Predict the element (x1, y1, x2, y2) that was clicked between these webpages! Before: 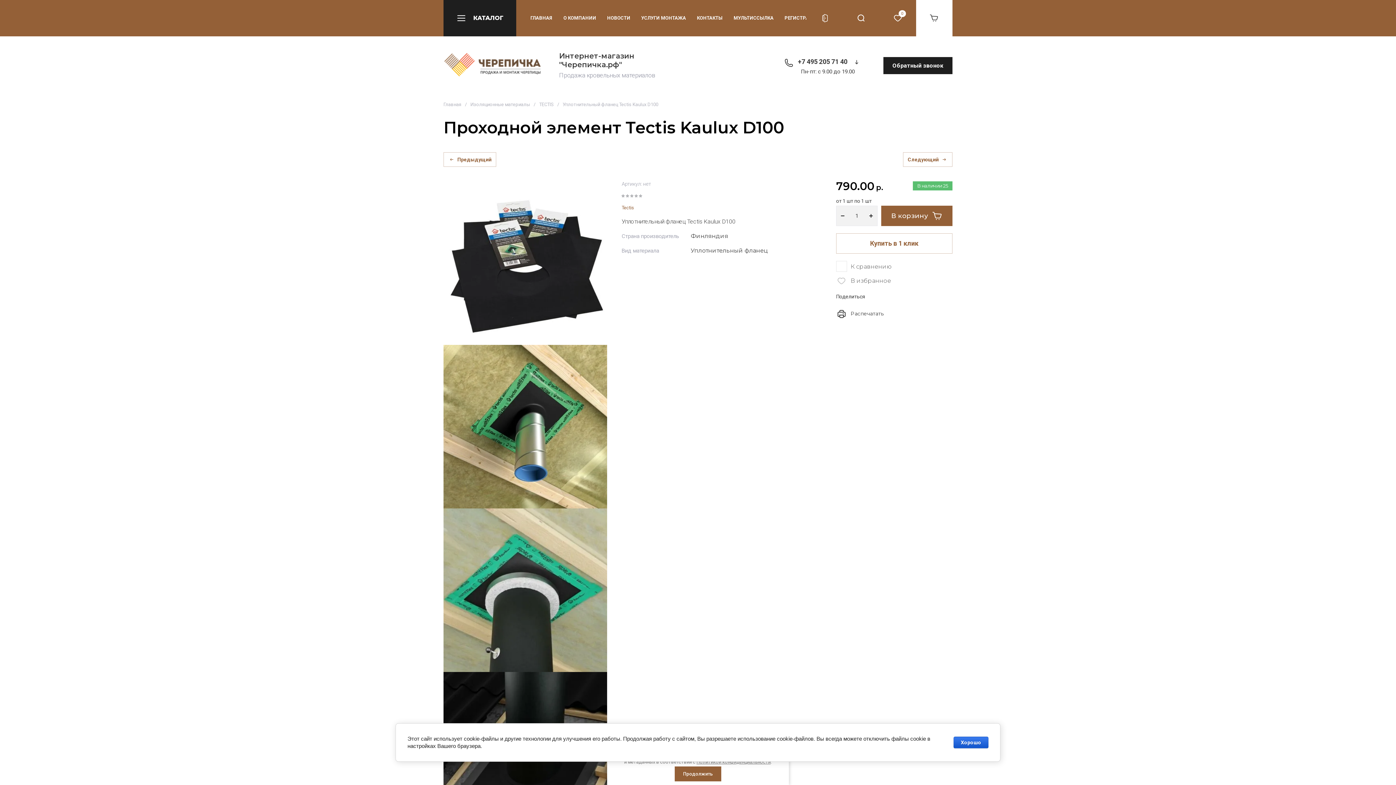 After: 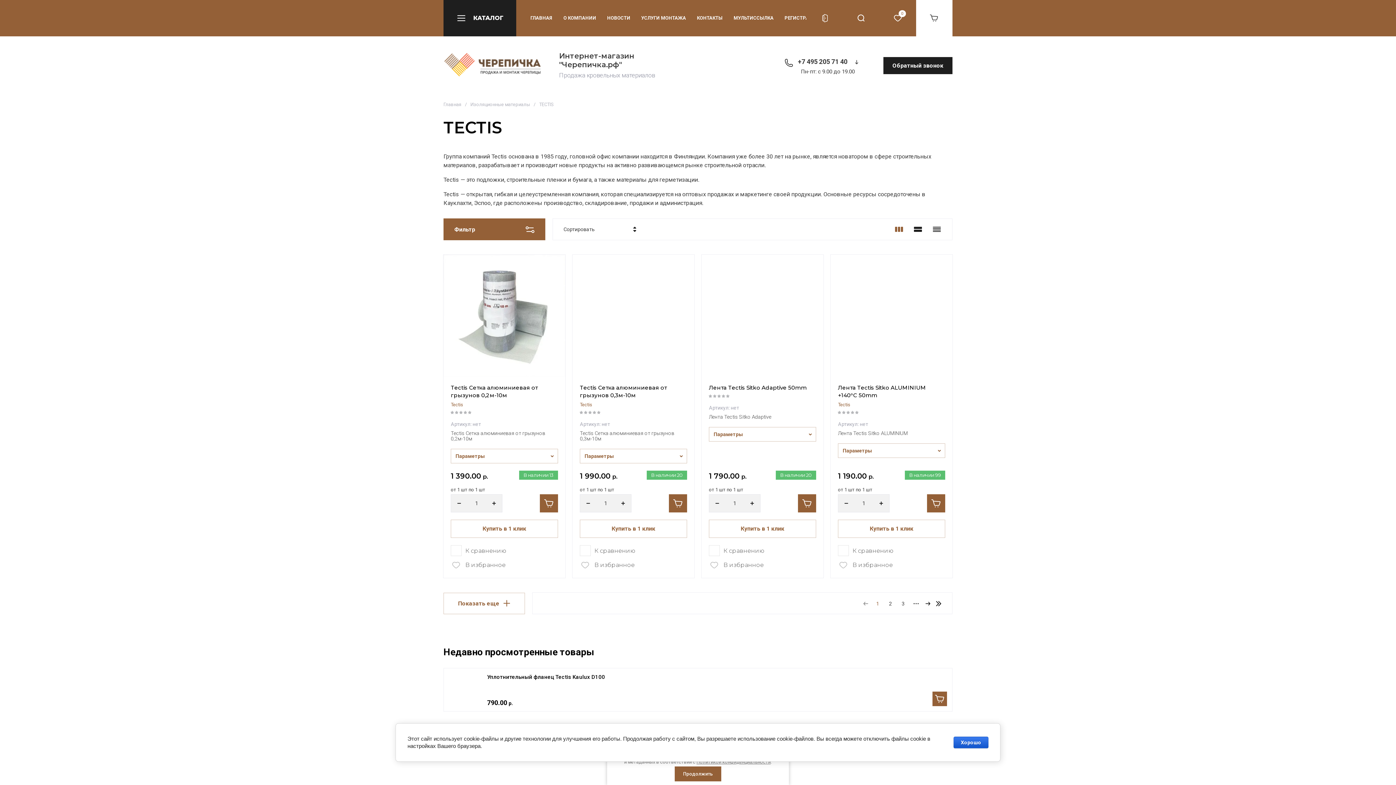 Action: bbox: (539, 101, 553, 108) label: TECTIS